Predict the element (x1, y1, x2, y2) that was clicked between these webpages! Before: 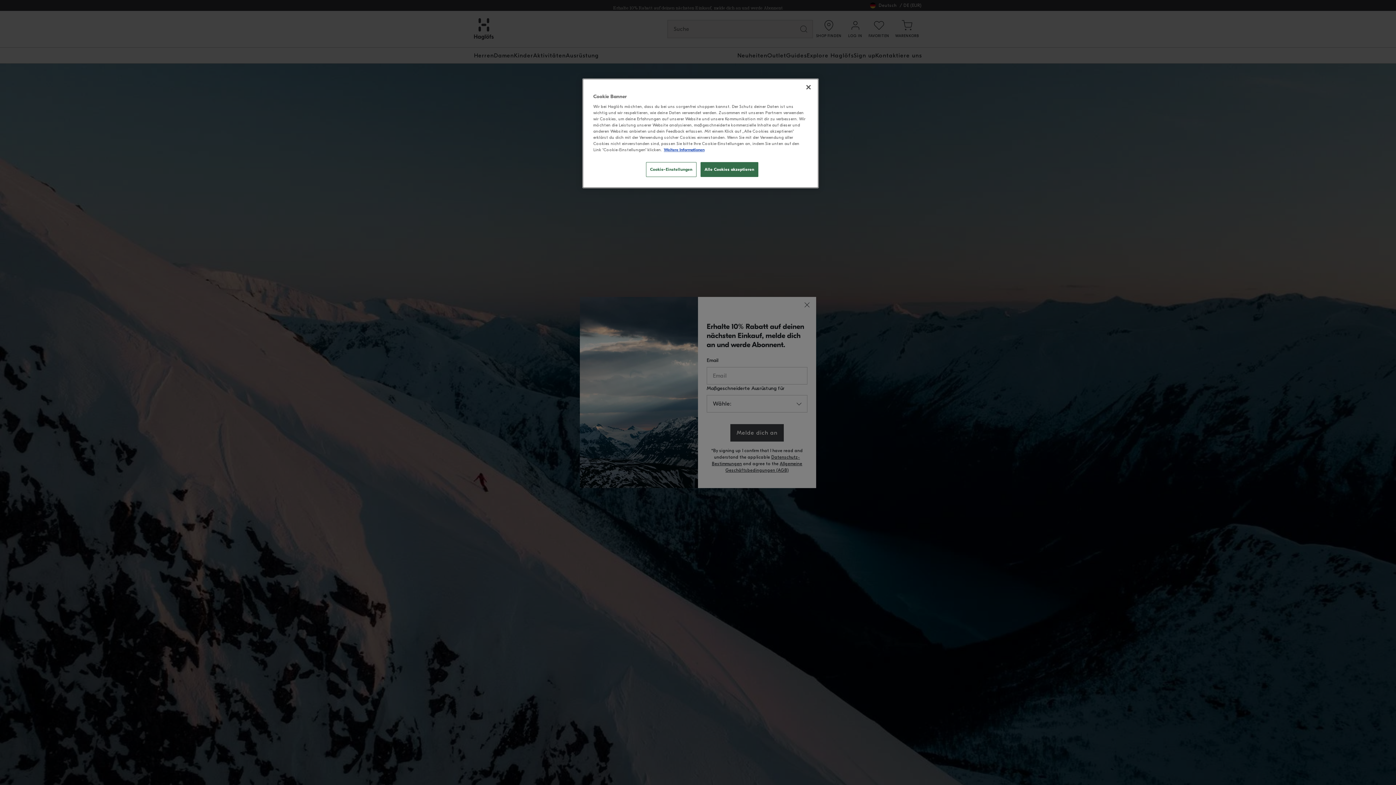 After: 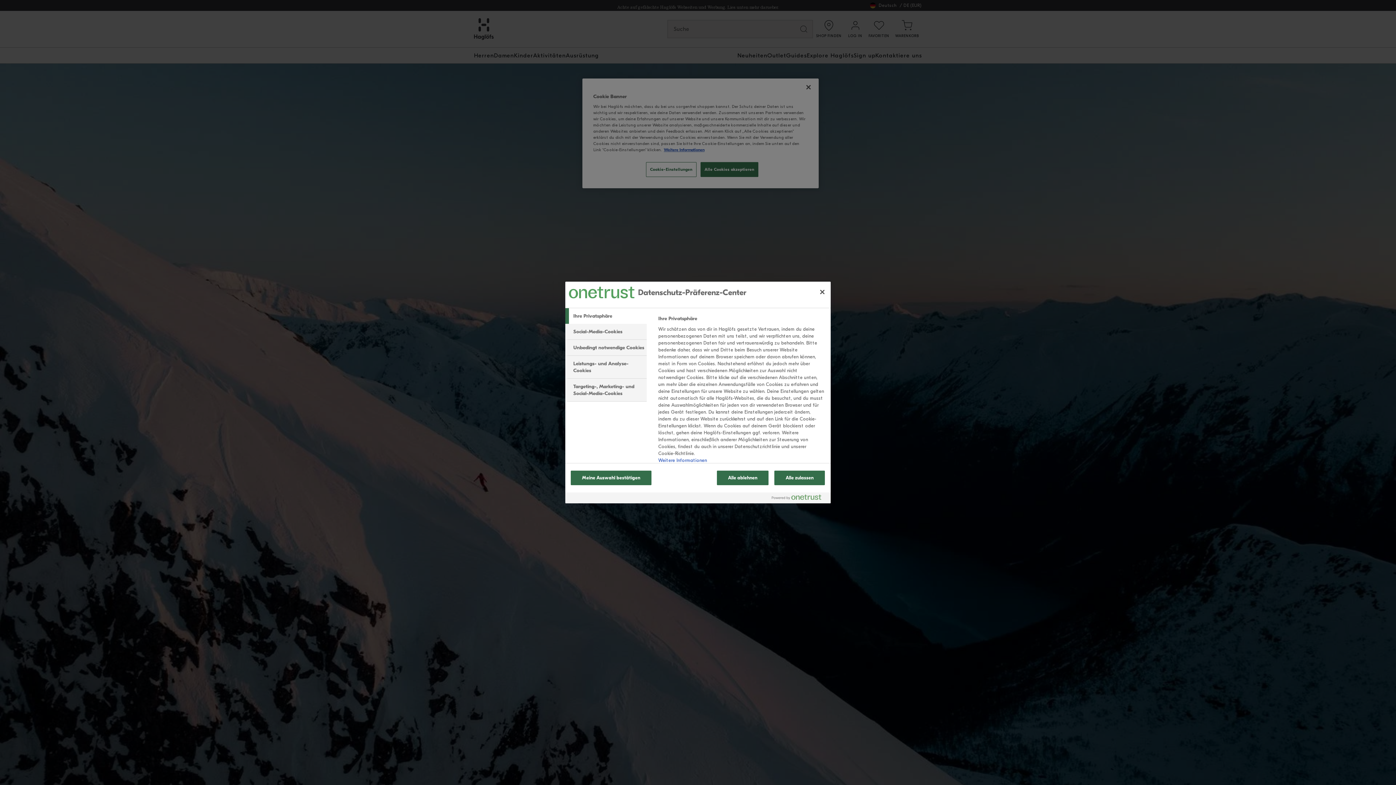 Action: label: Cookie-Einstellungen bbox: (646, 162, 696, 177)